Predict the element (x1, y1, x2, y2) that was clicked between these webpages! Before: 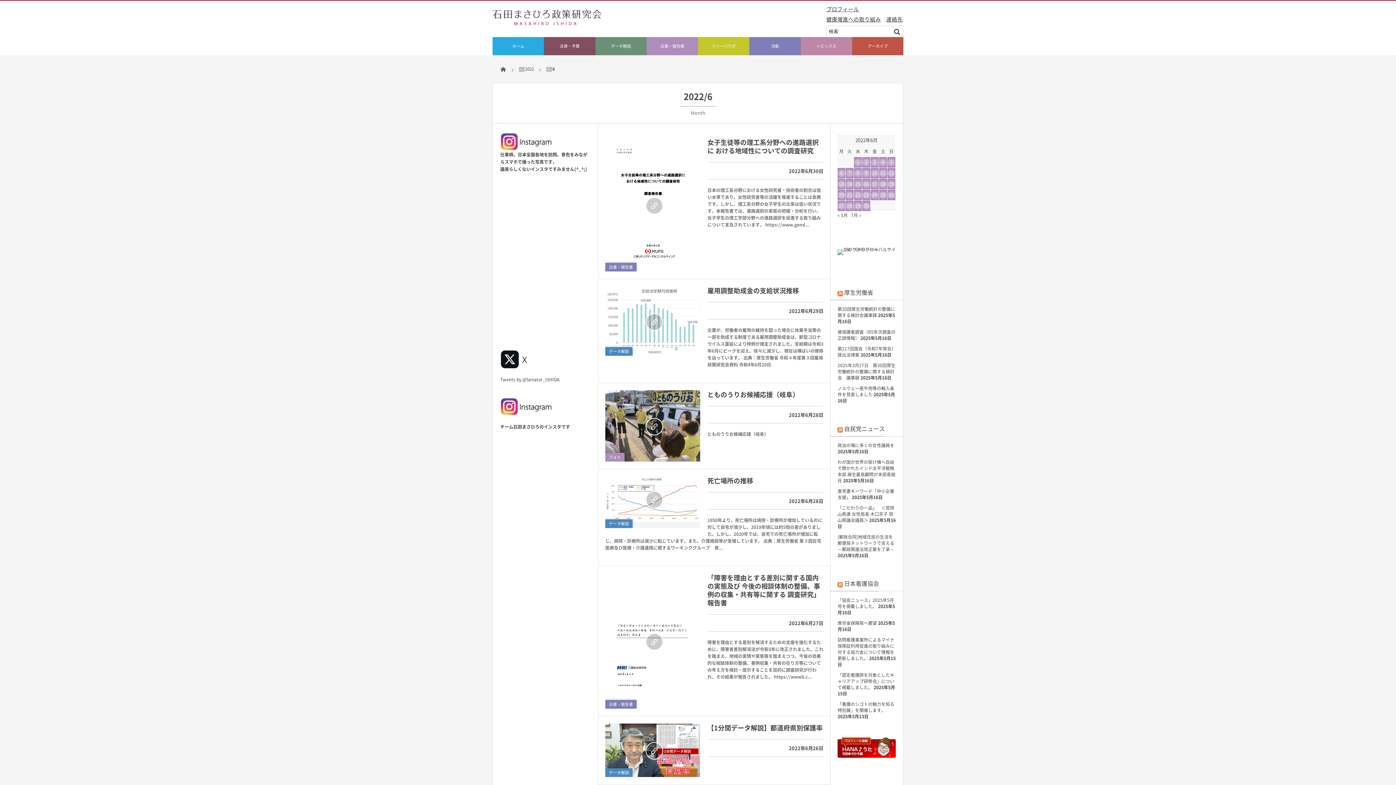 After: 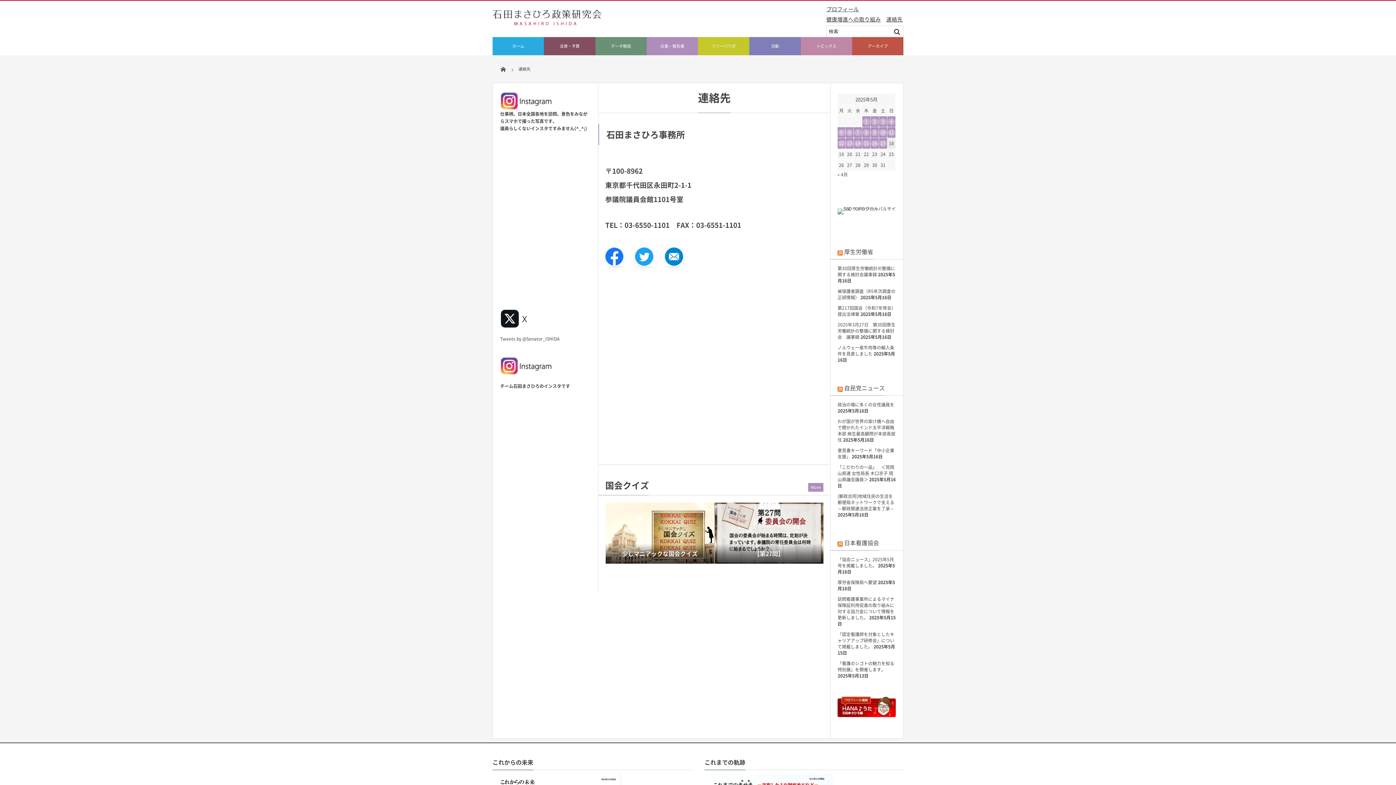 Action: label: 連絡先 bbox: (886, 15, 902, 23)